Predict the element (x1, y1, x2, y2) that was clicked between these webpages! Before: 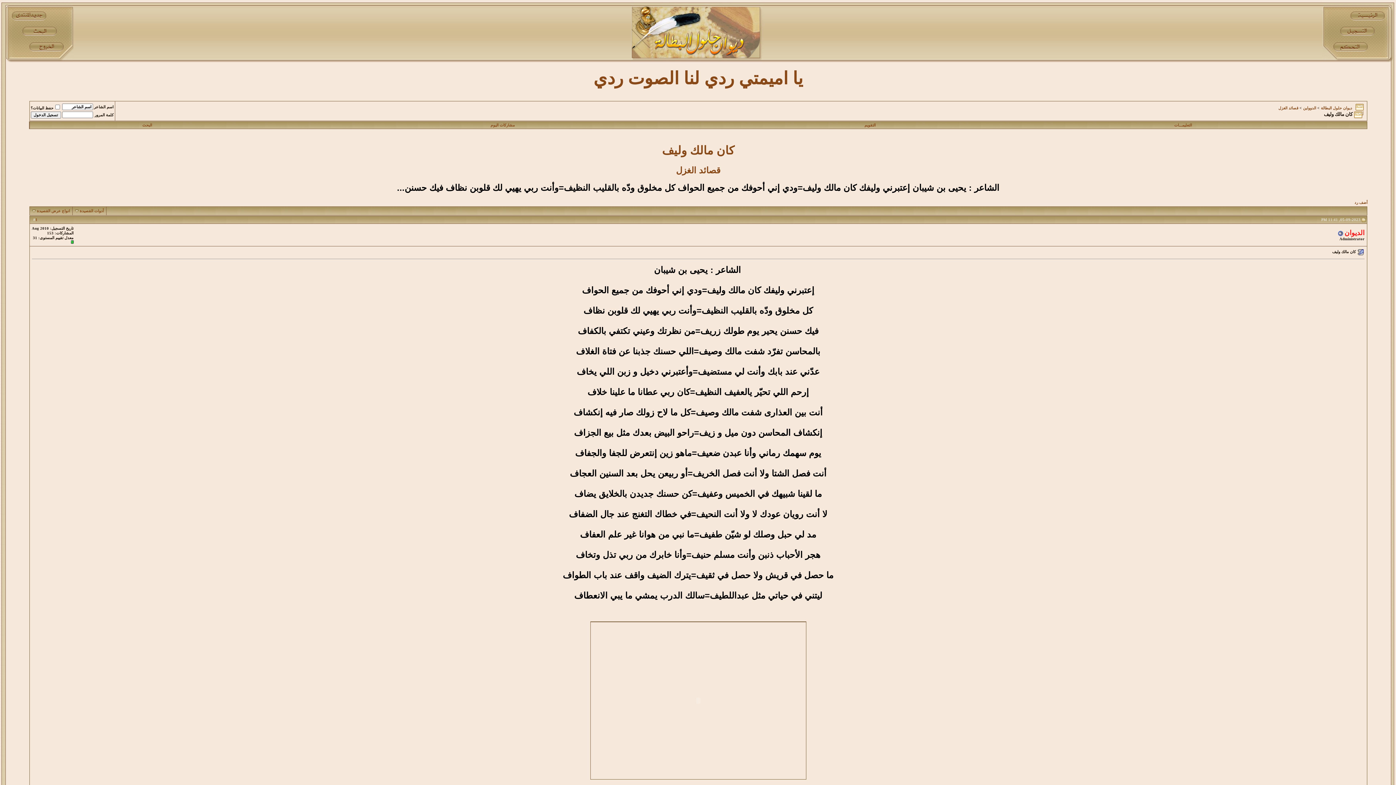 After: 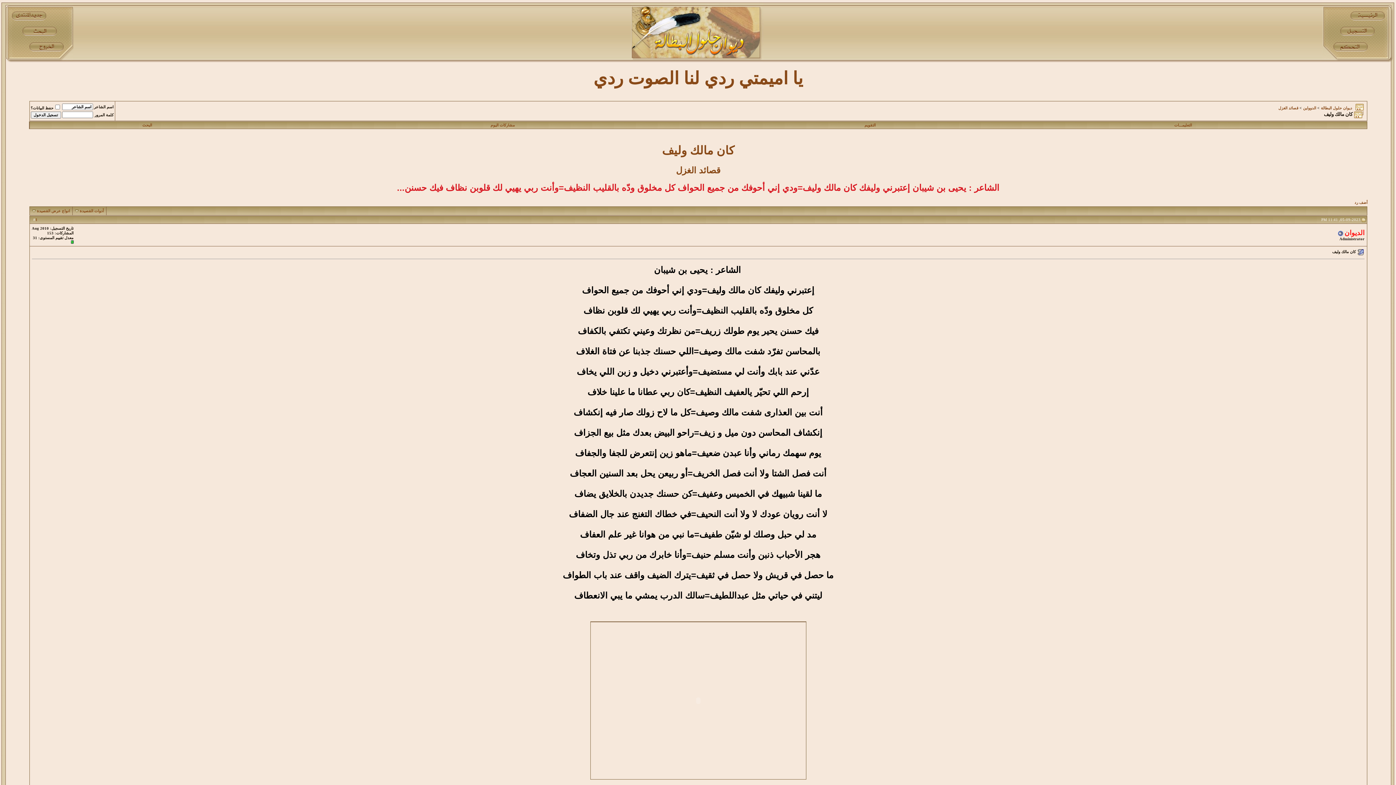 Action: bbox: (397, 182, 999, 192) label: الشاعر : يحيى بن شيبان إعتبرني وليفك كان مالك وليف=ودي إني أحوفك من جميع الحواف كل مخلوق ودّه بالقليب النظيف=وأنت ربي يهيي لك قلوبن نظاف فيك حسنن...